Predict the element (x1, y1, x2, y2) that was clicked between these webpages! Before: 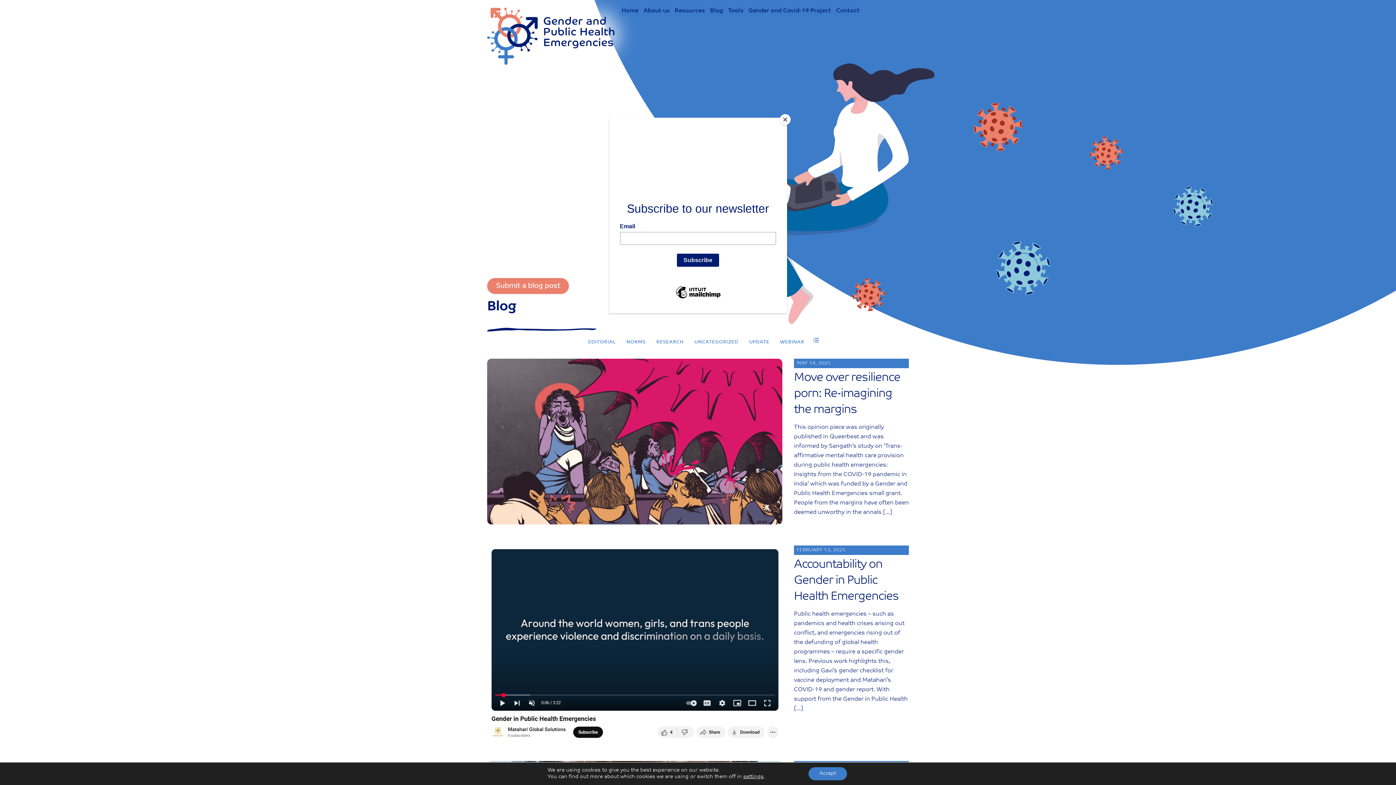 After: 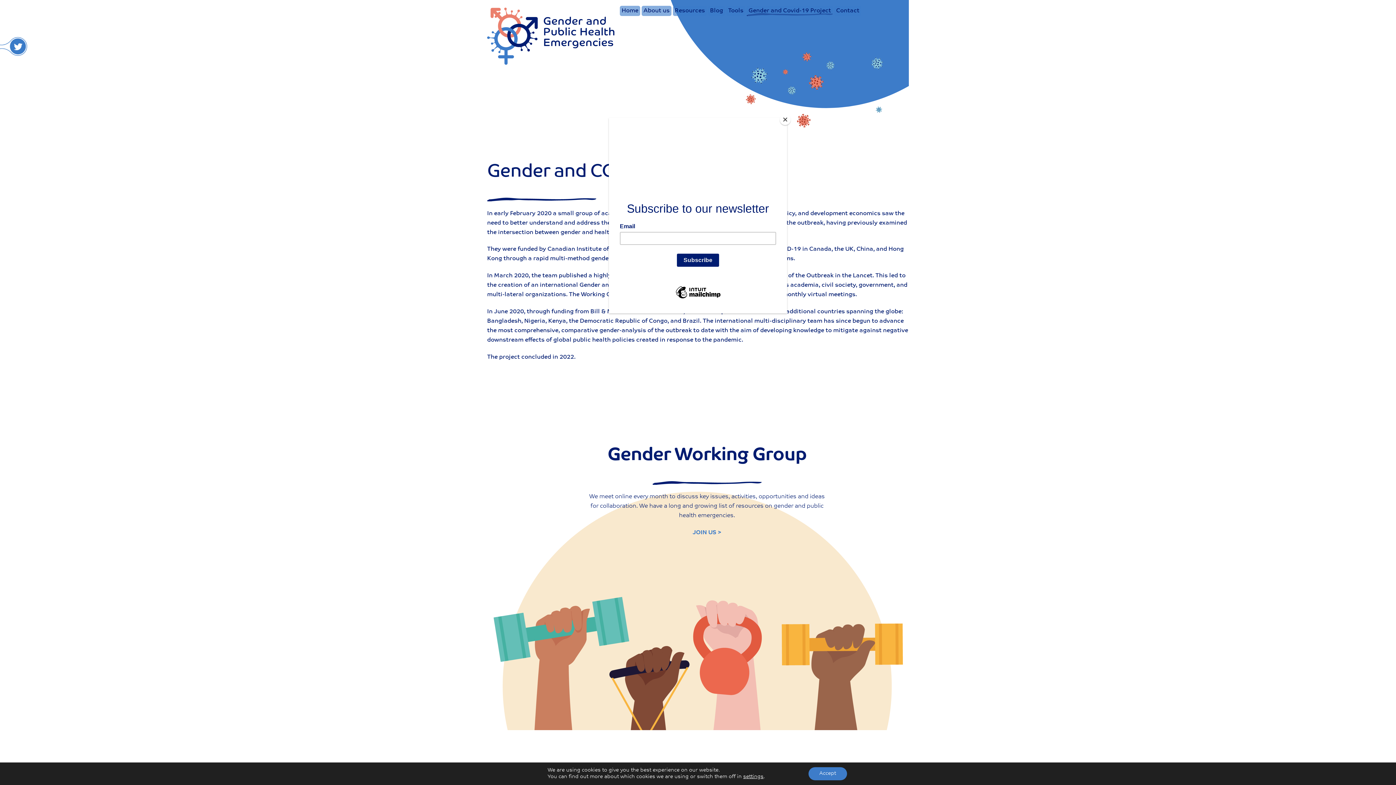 Action: bbox: (746, 5, 833, 16) label: Gender and Covid-19 Project